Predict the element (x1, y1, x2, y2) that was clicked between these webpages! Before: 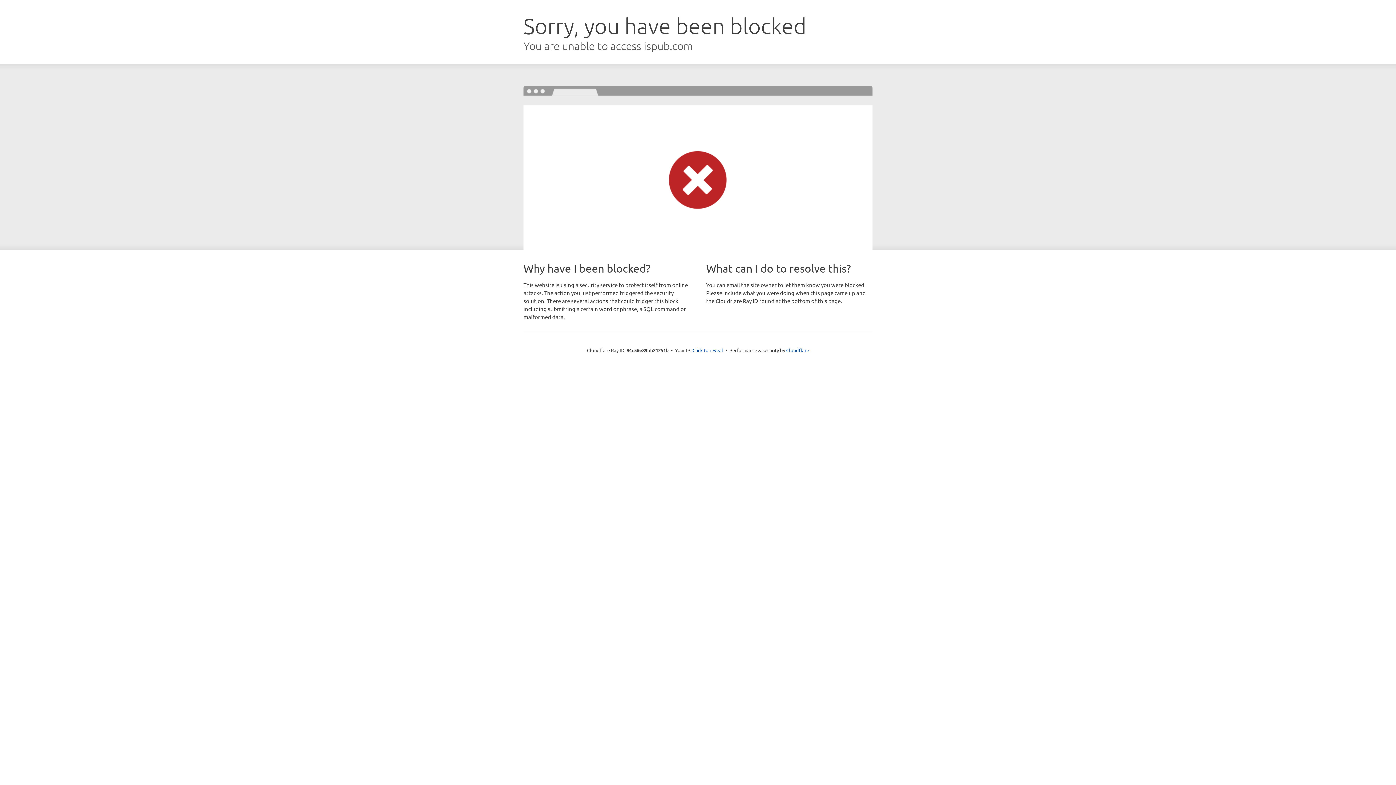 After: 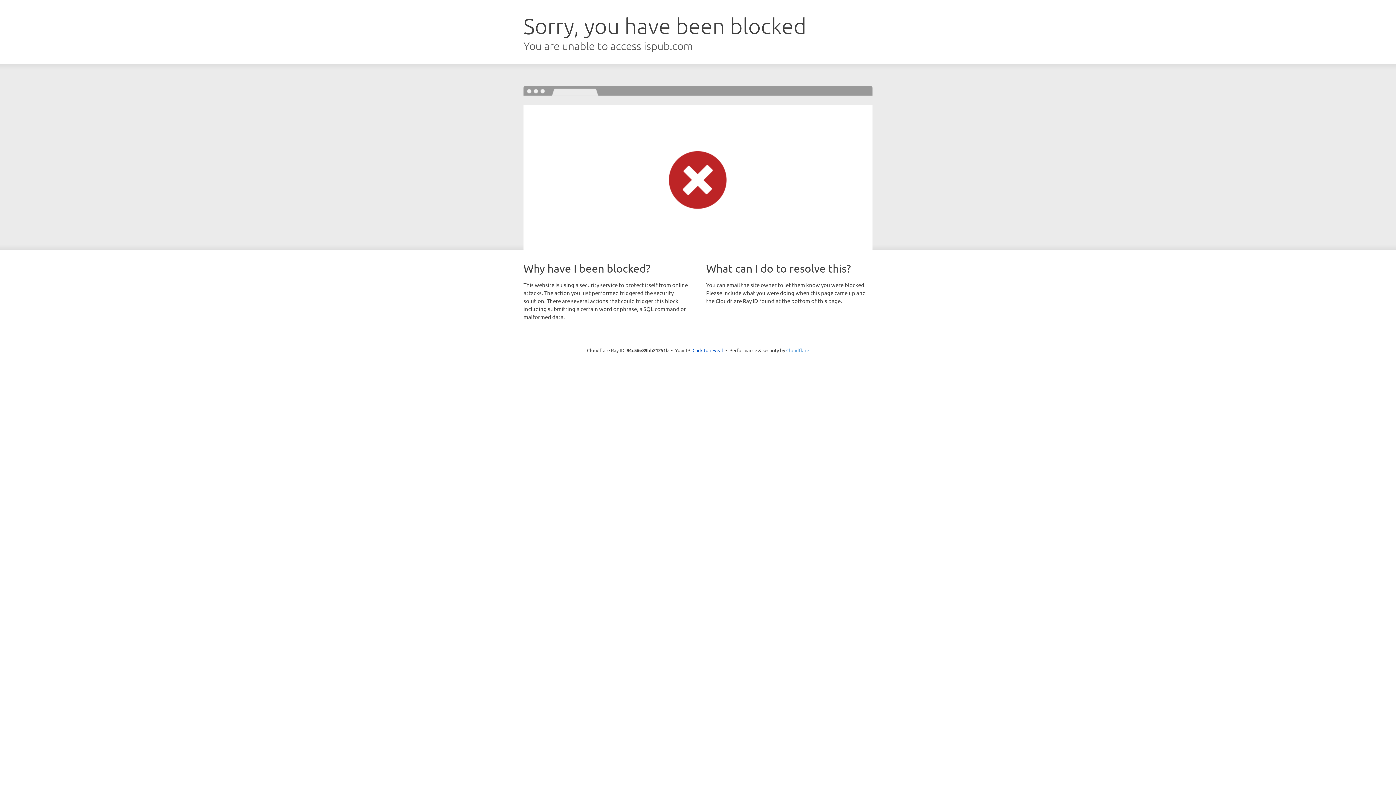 Action: label: Cloudflare bbox: (786, 347, 809, 353)